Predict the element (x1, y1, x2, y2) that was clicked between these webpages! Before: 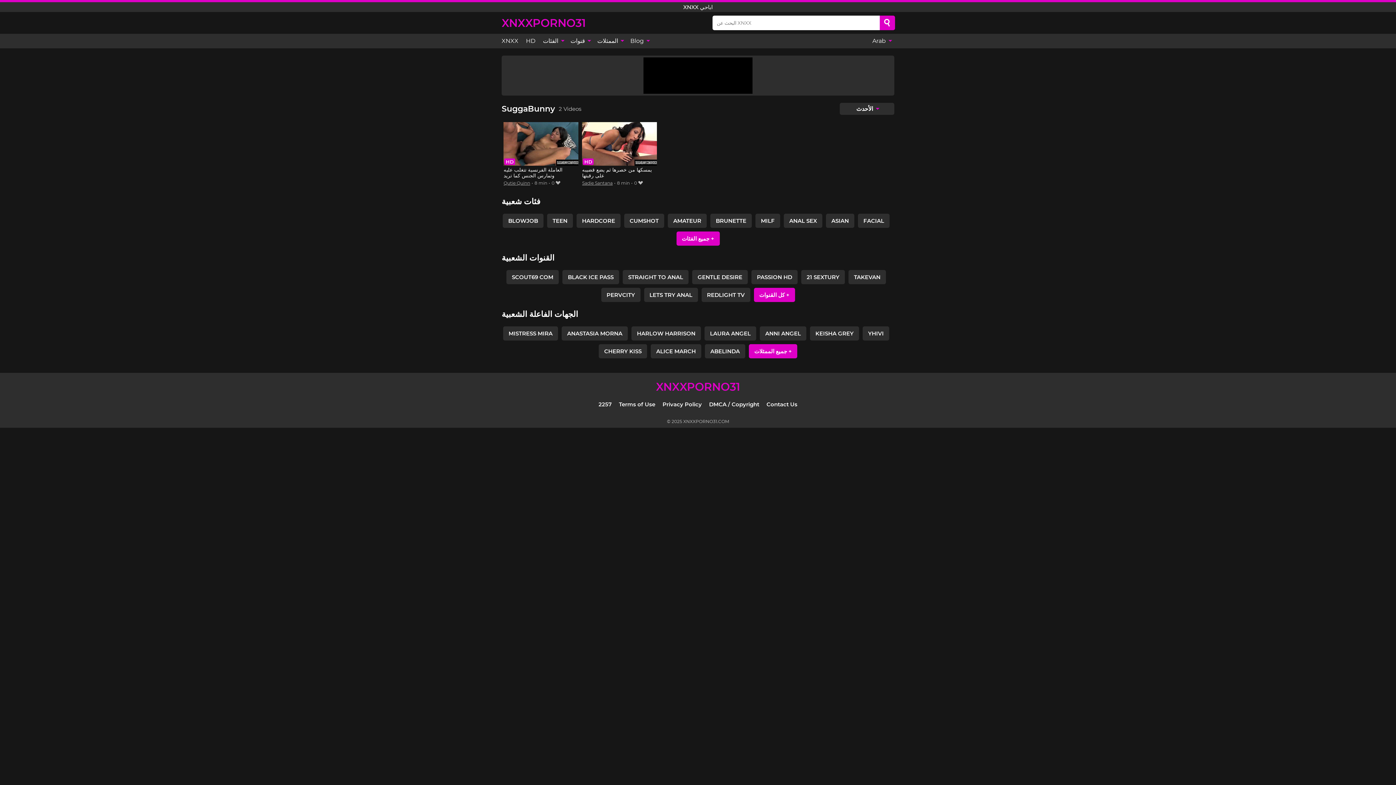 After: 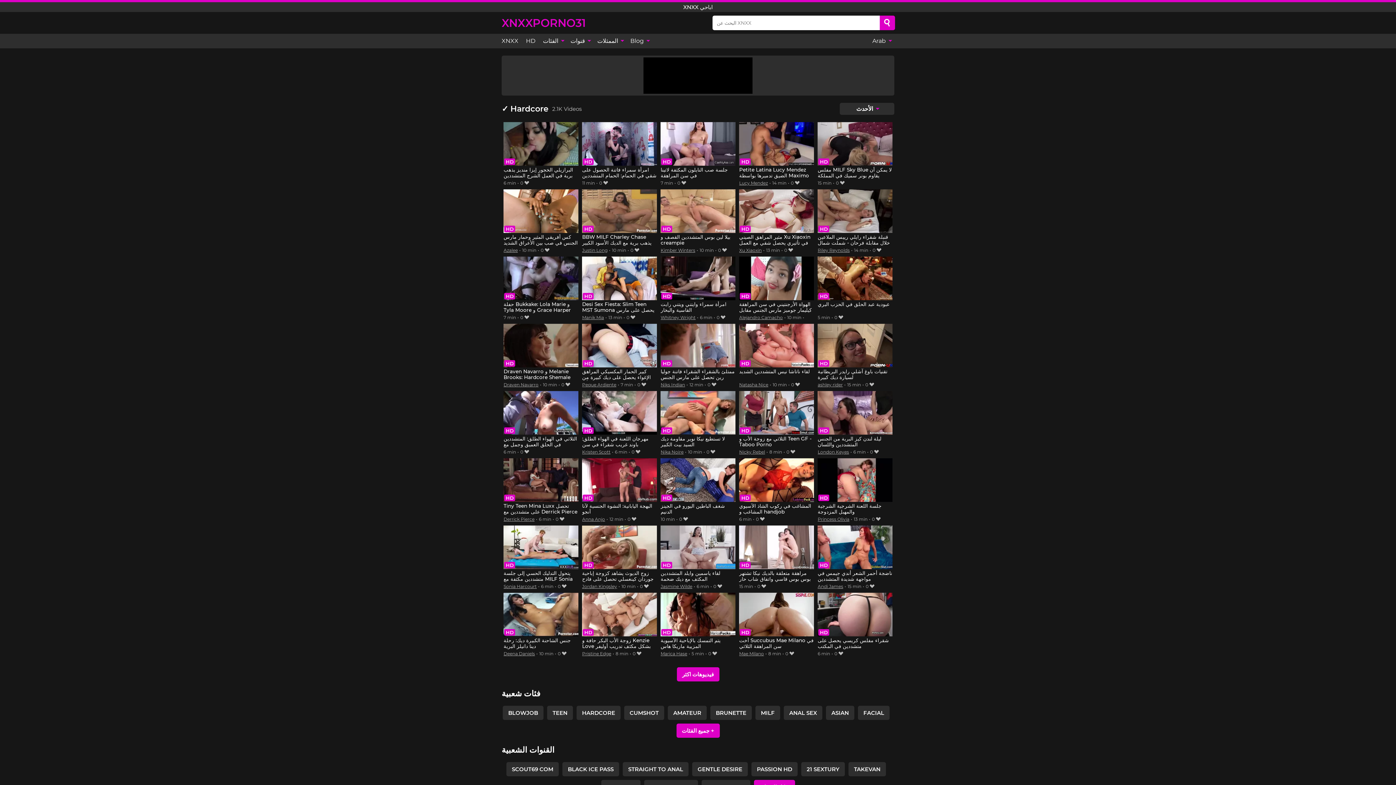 Action: label: HARDCORE bbox: (576, 213, 620, 227)